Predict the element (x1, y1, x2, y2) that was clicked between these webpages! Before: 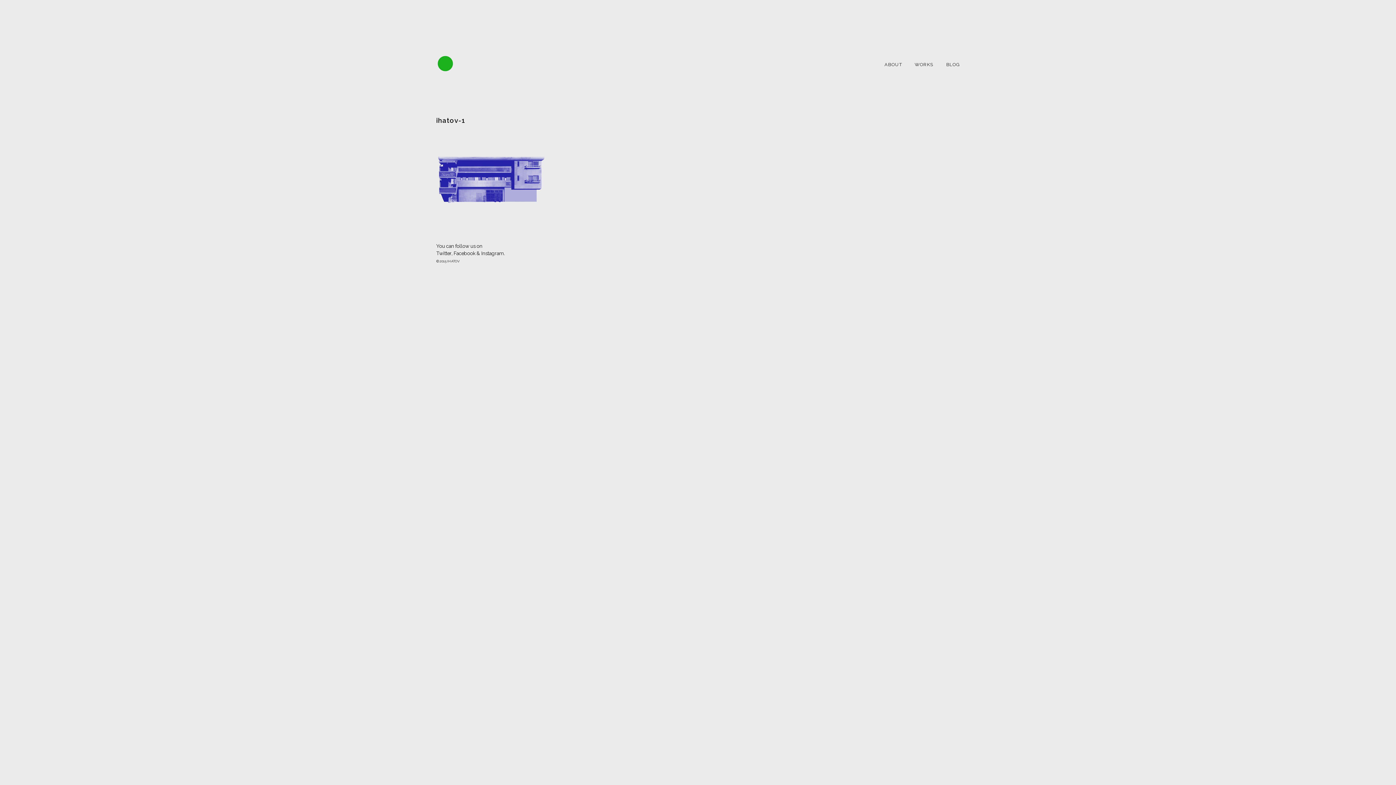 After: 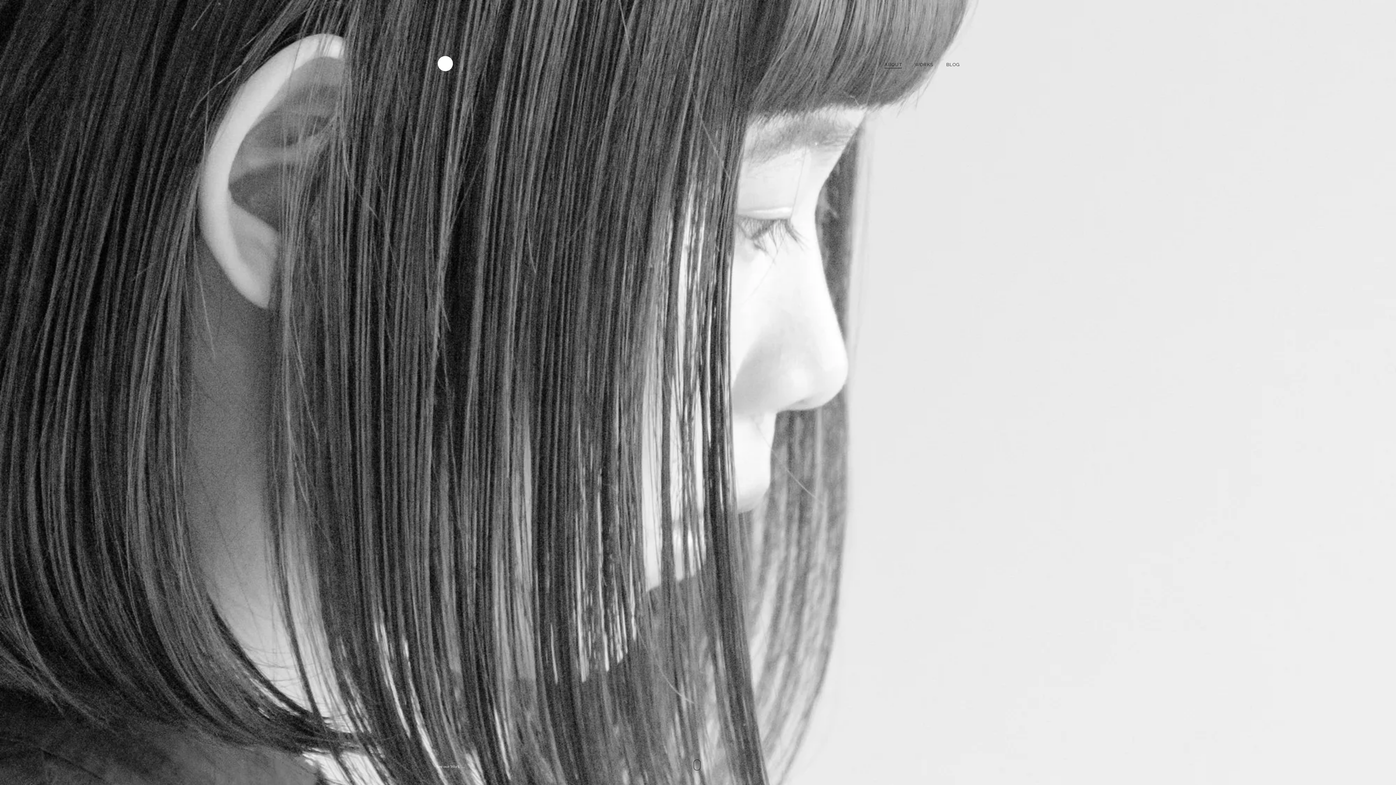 Action: bbox: (436, 54, 454, 72)